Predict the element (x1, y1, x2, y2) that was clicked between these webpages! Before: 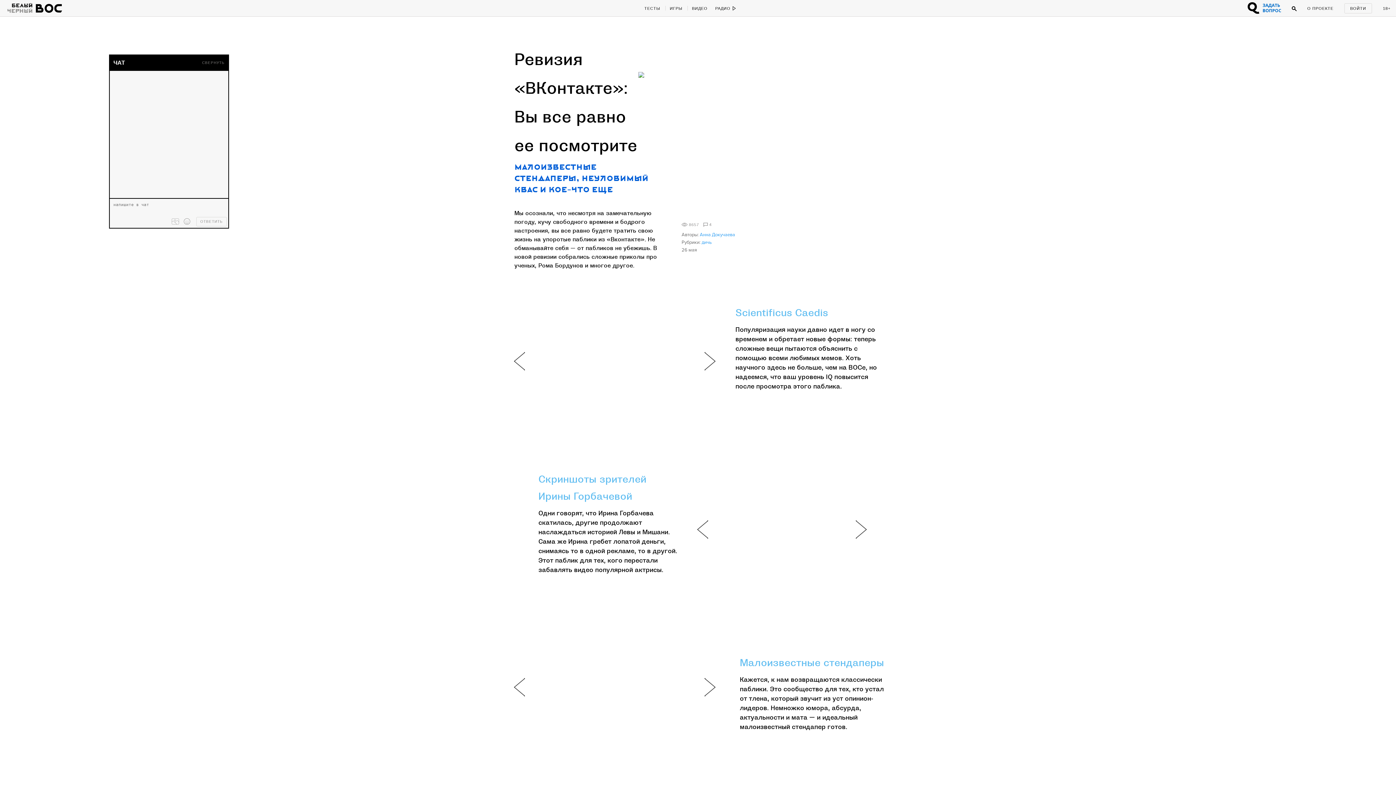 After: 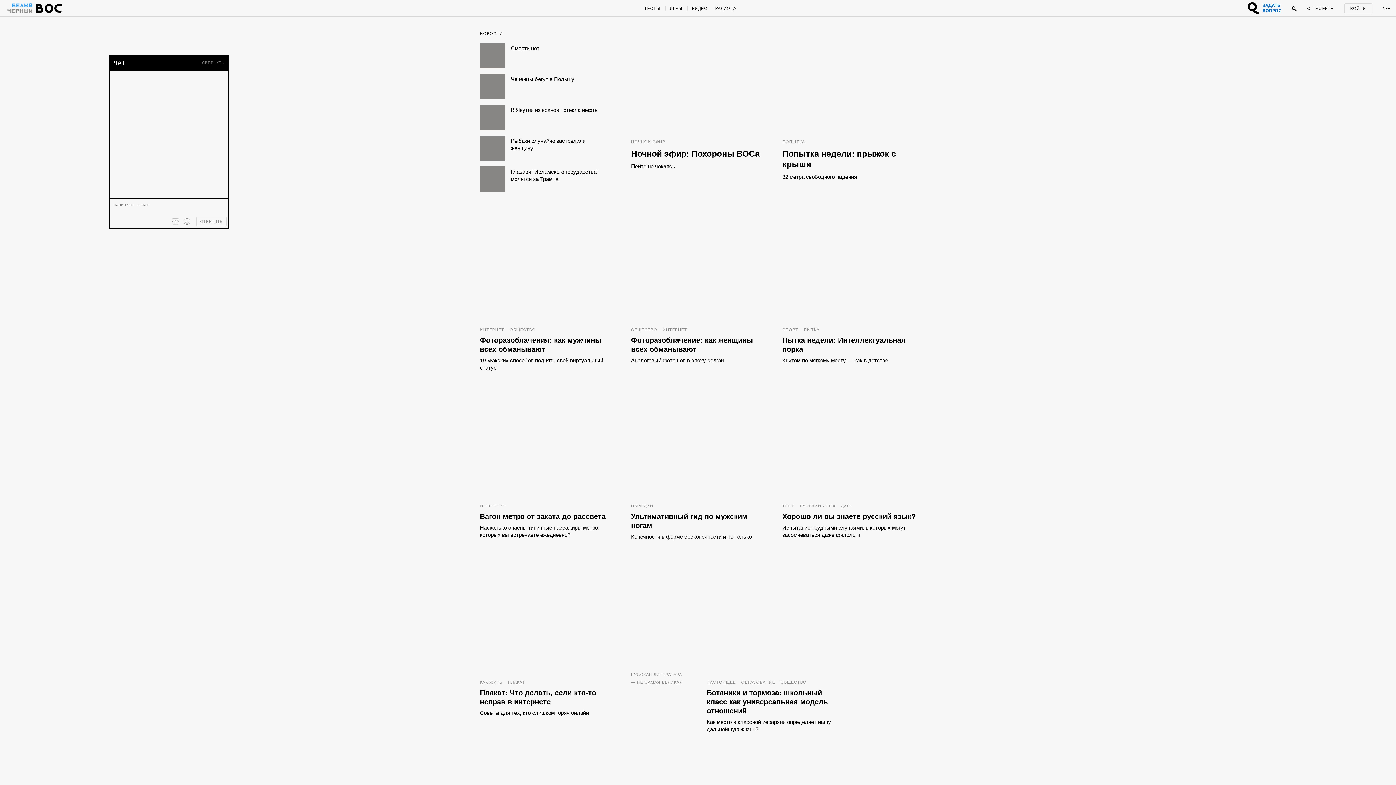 Action: bbox: (7, 3, 32, 7)